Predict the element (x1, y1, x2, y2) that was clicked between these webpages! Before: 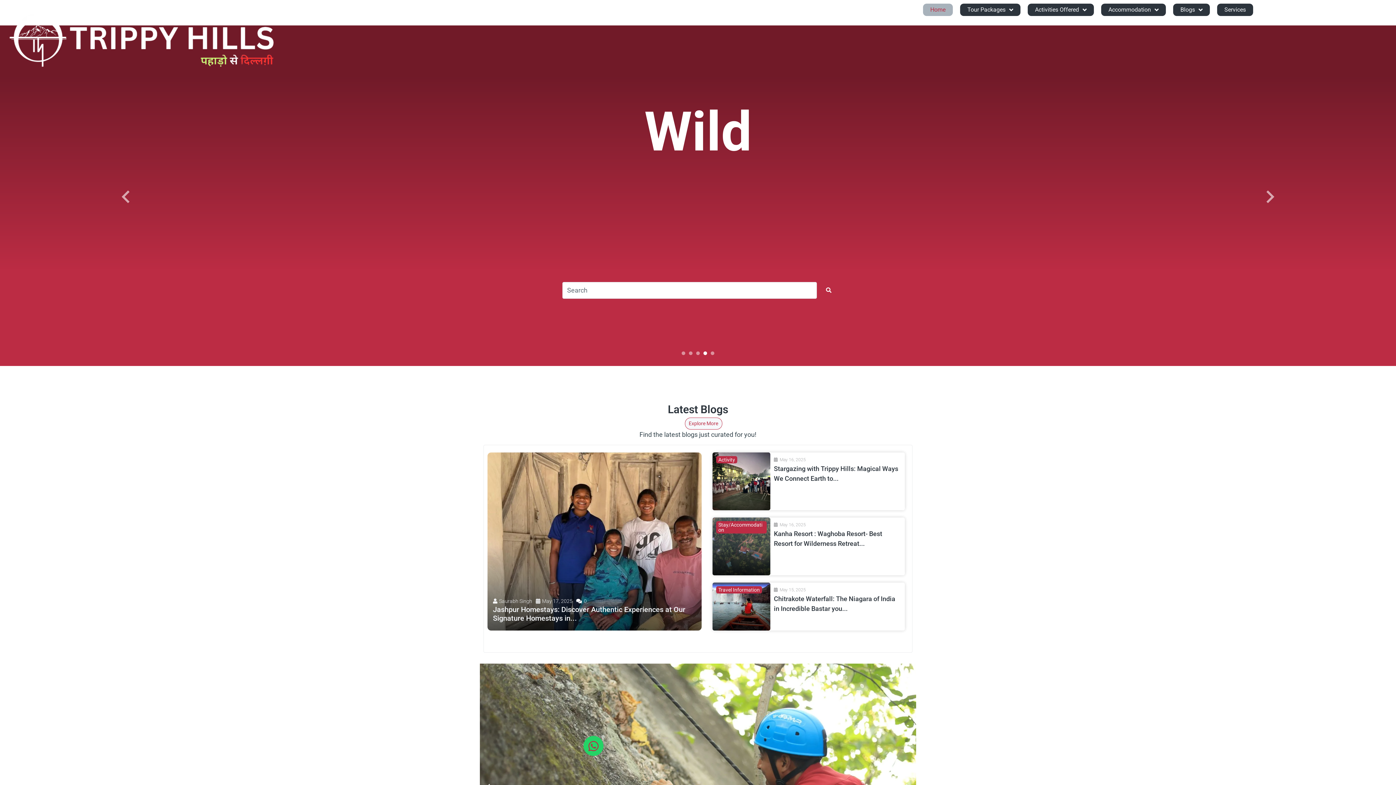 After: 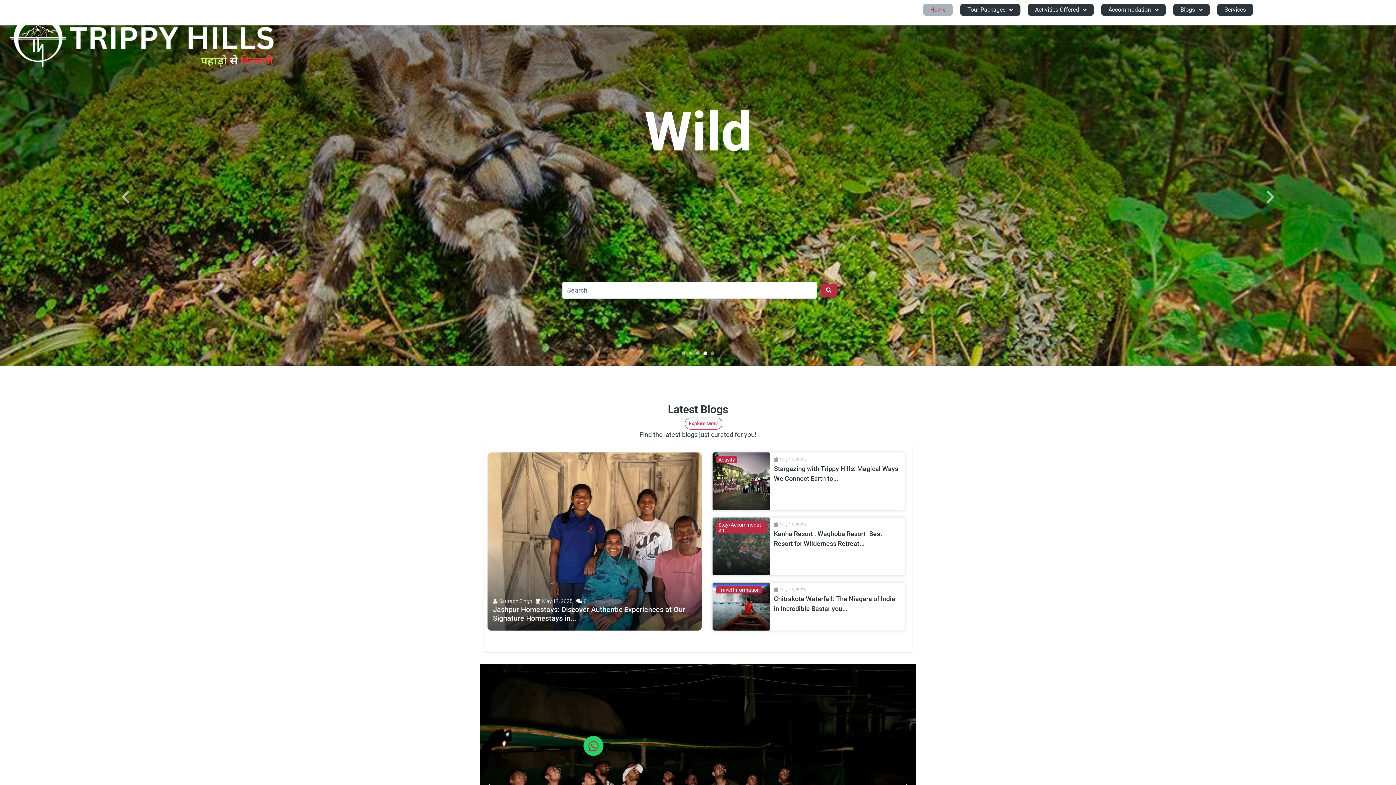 Action: label: May 16, 2025 bbox: (779, 457, 806, 462)